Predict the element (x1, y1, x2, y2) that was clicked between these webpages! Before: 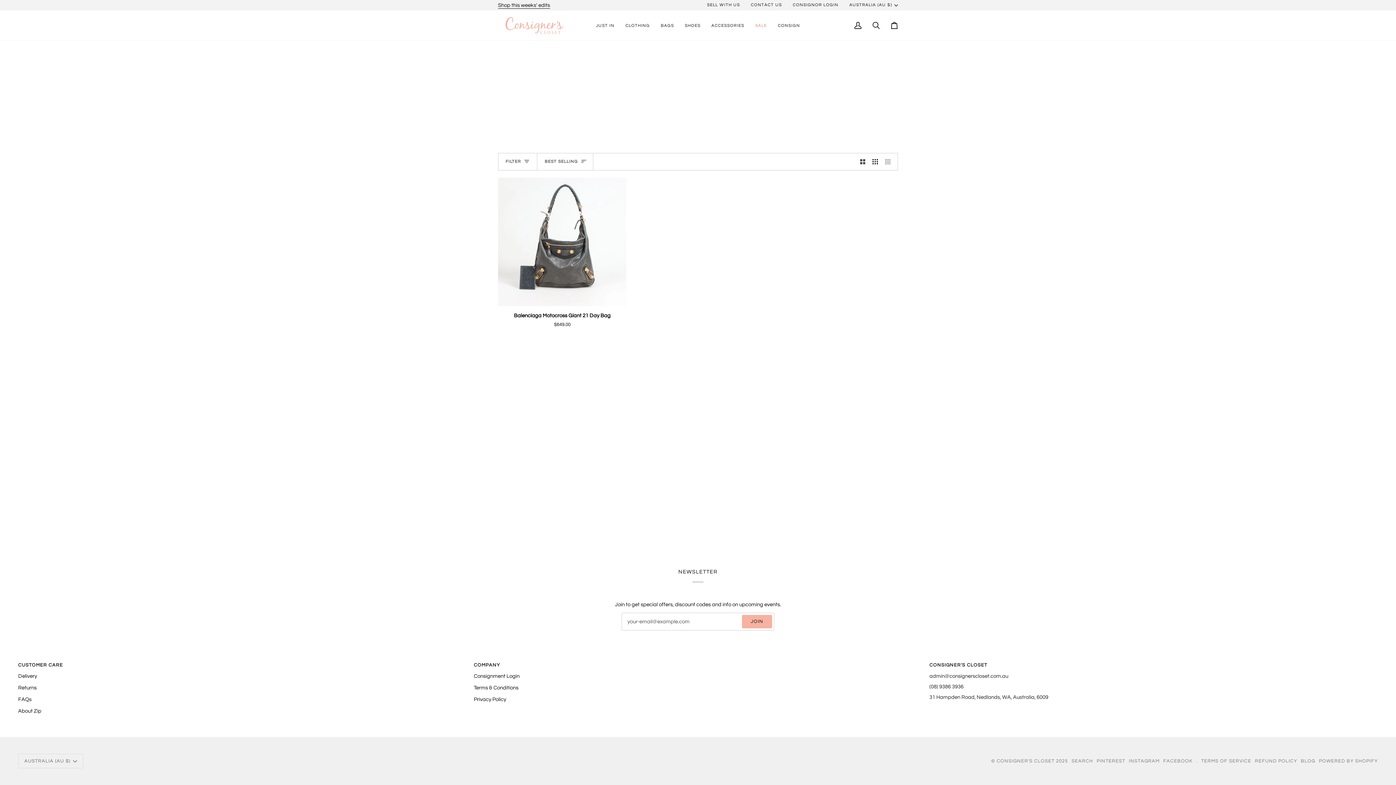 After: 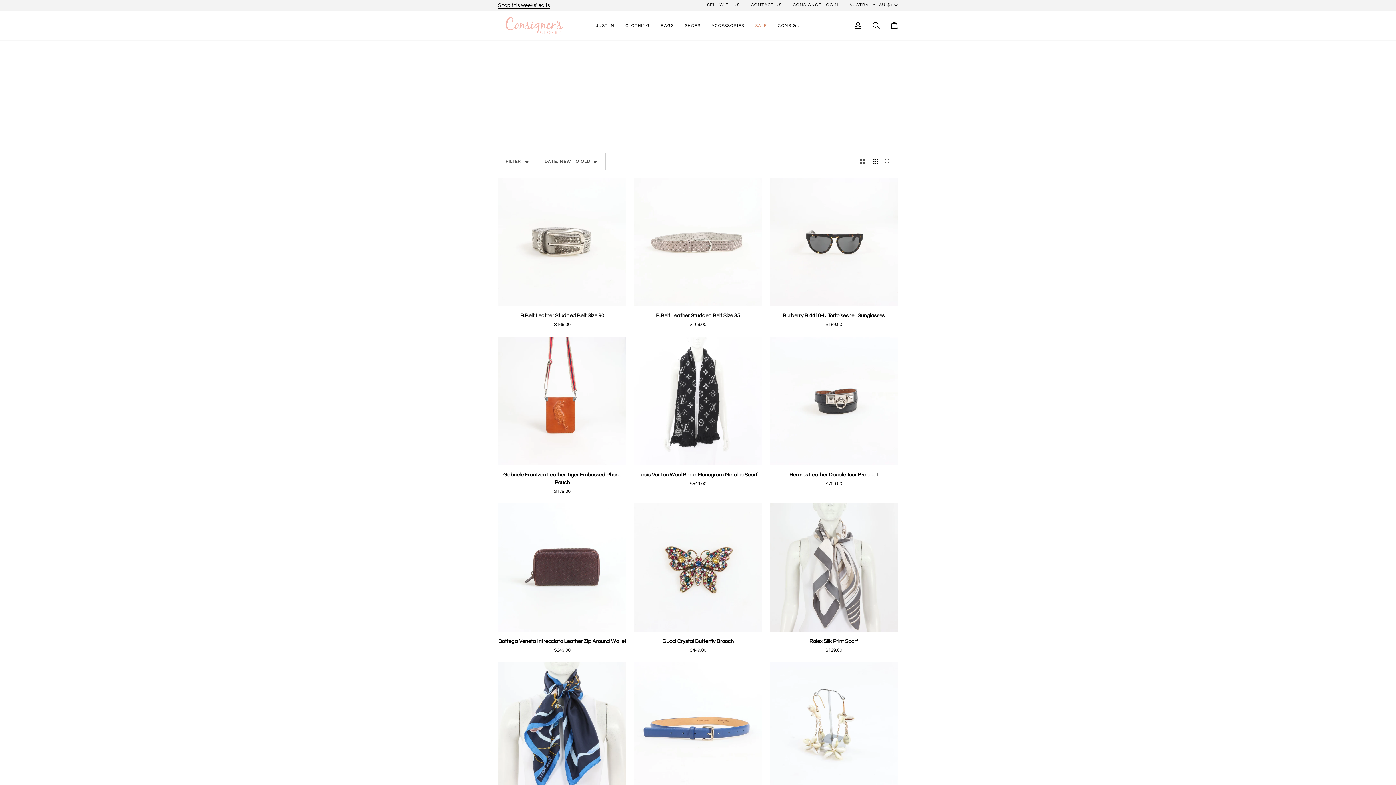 Action: label: ACCESSORIES bbox: (706, 10, 749, 40)